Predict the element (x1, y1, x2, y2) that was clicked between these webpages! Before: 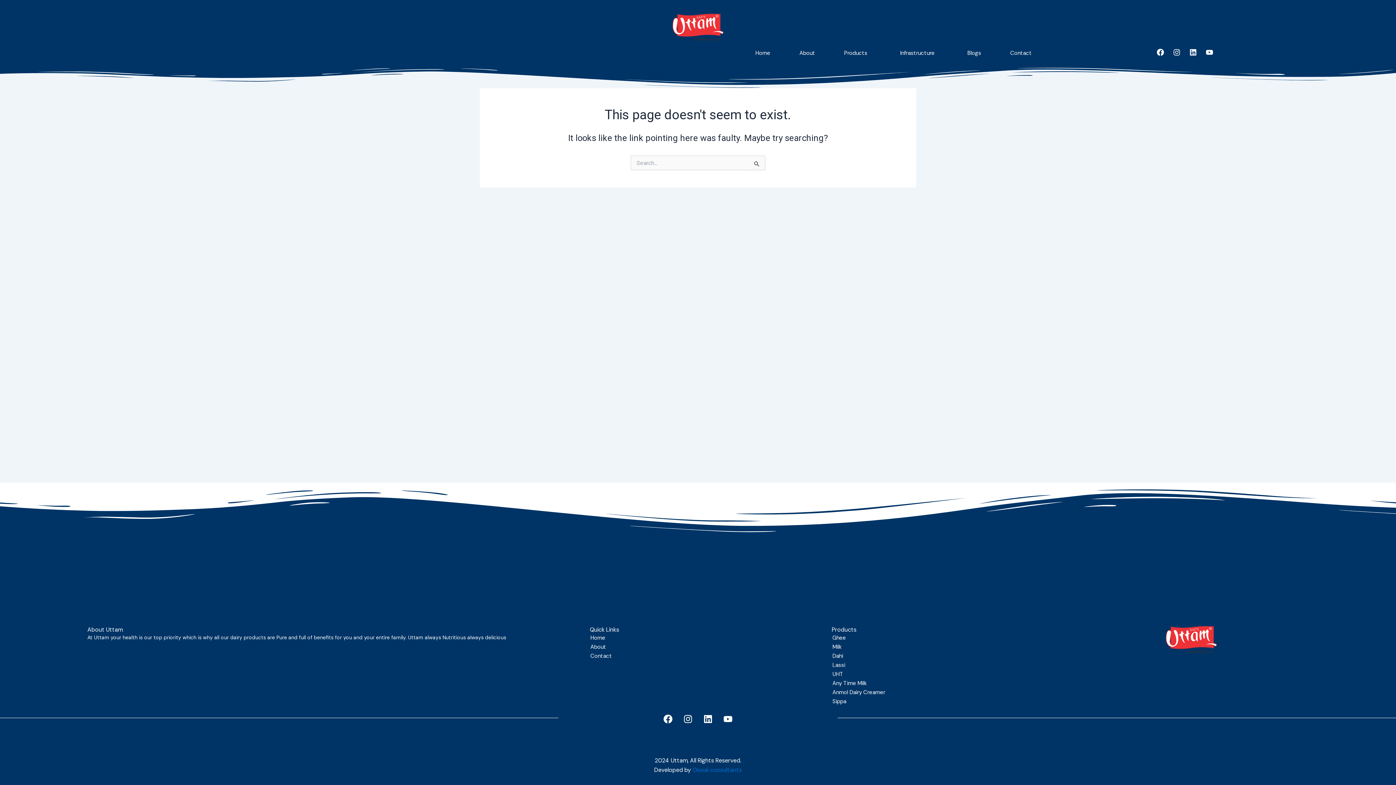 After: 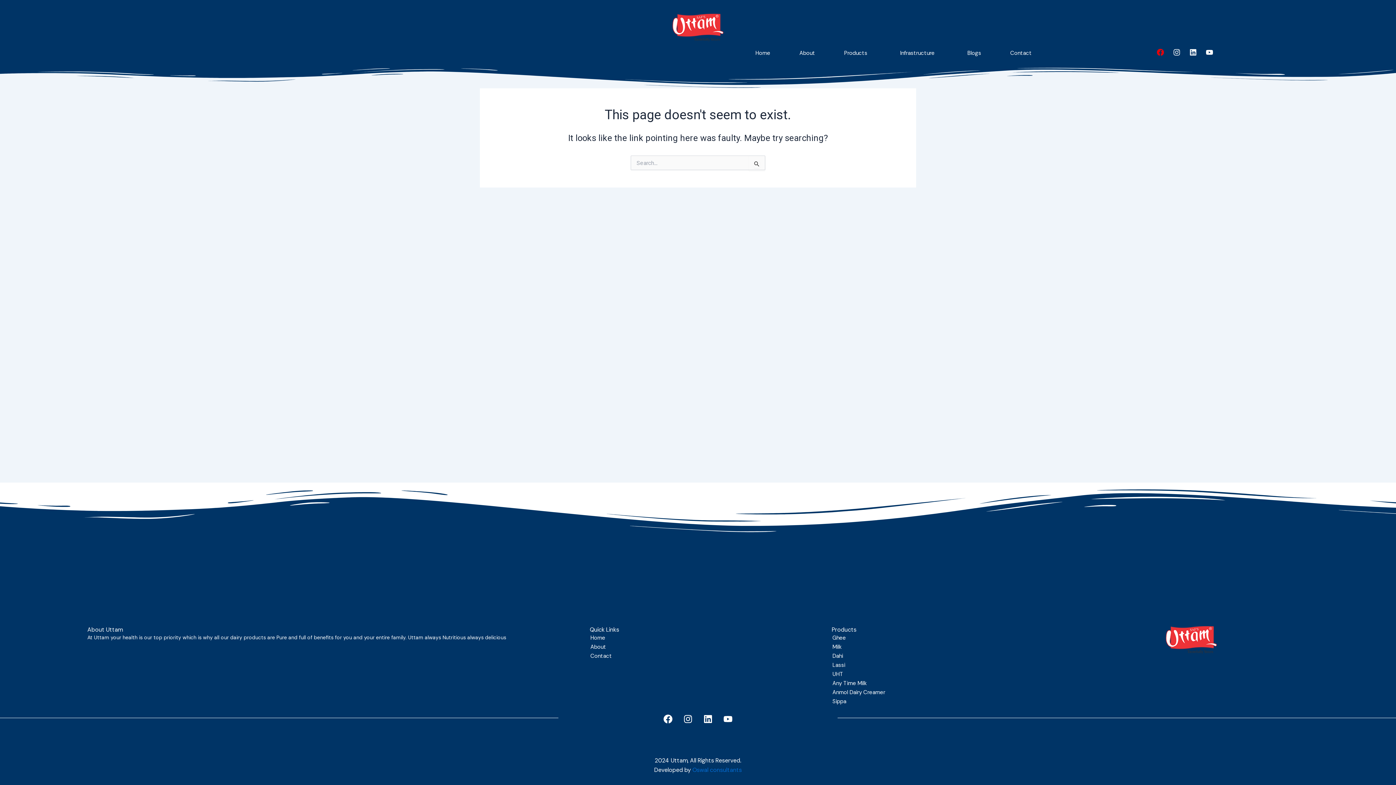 Action: label: Facebook bbox: (1153, 45, 1168, 59)